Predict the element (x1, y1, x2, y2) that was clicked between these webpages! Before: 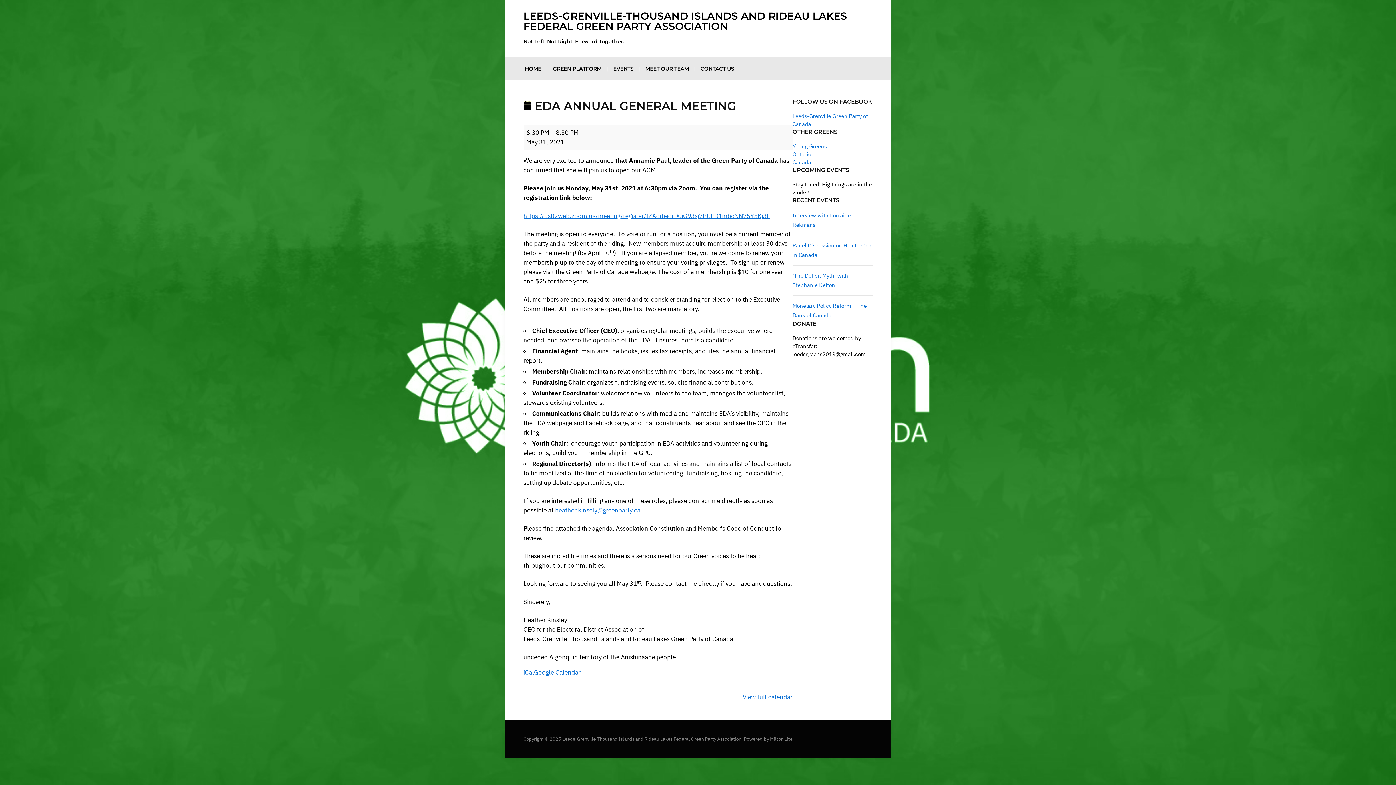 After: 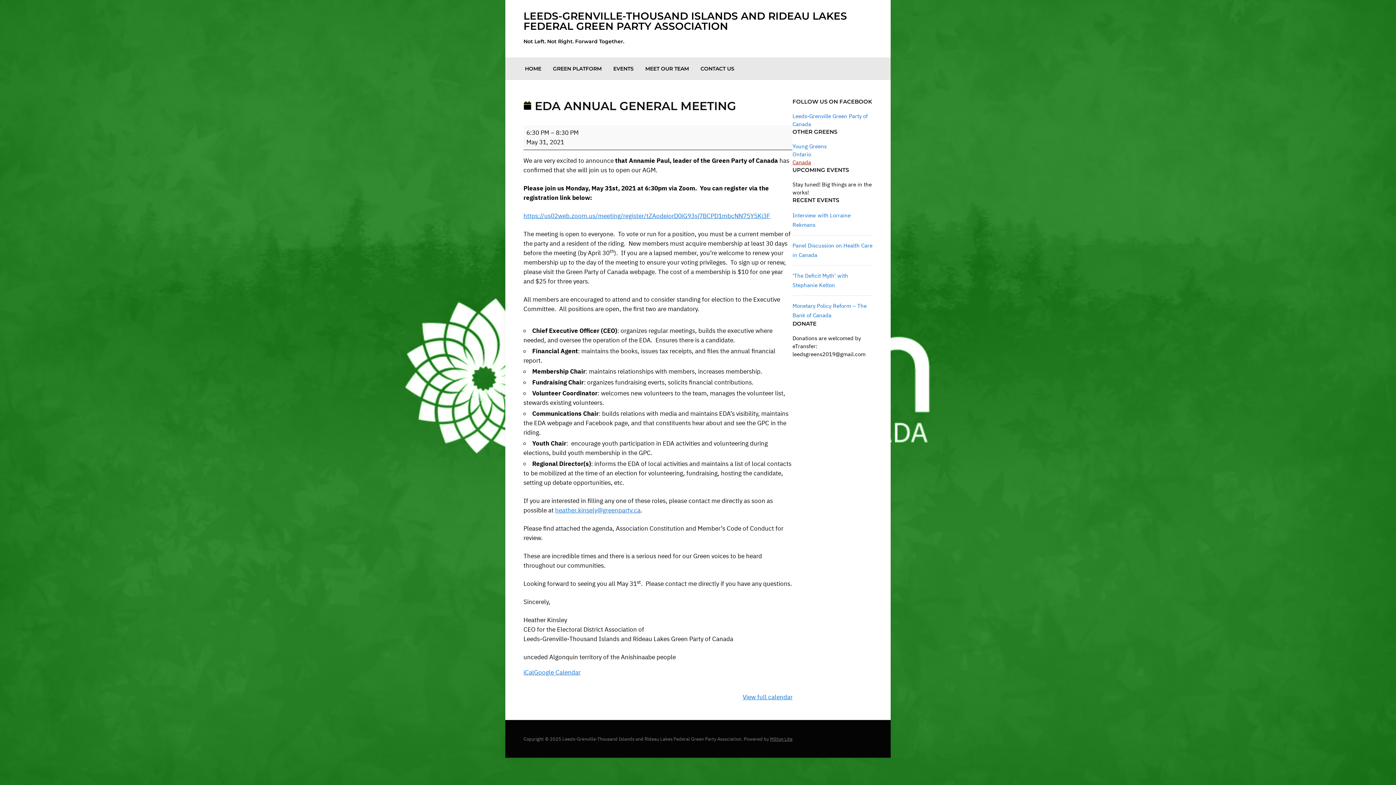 Action: label: Canada bbox: (792, 158, 811, 165)